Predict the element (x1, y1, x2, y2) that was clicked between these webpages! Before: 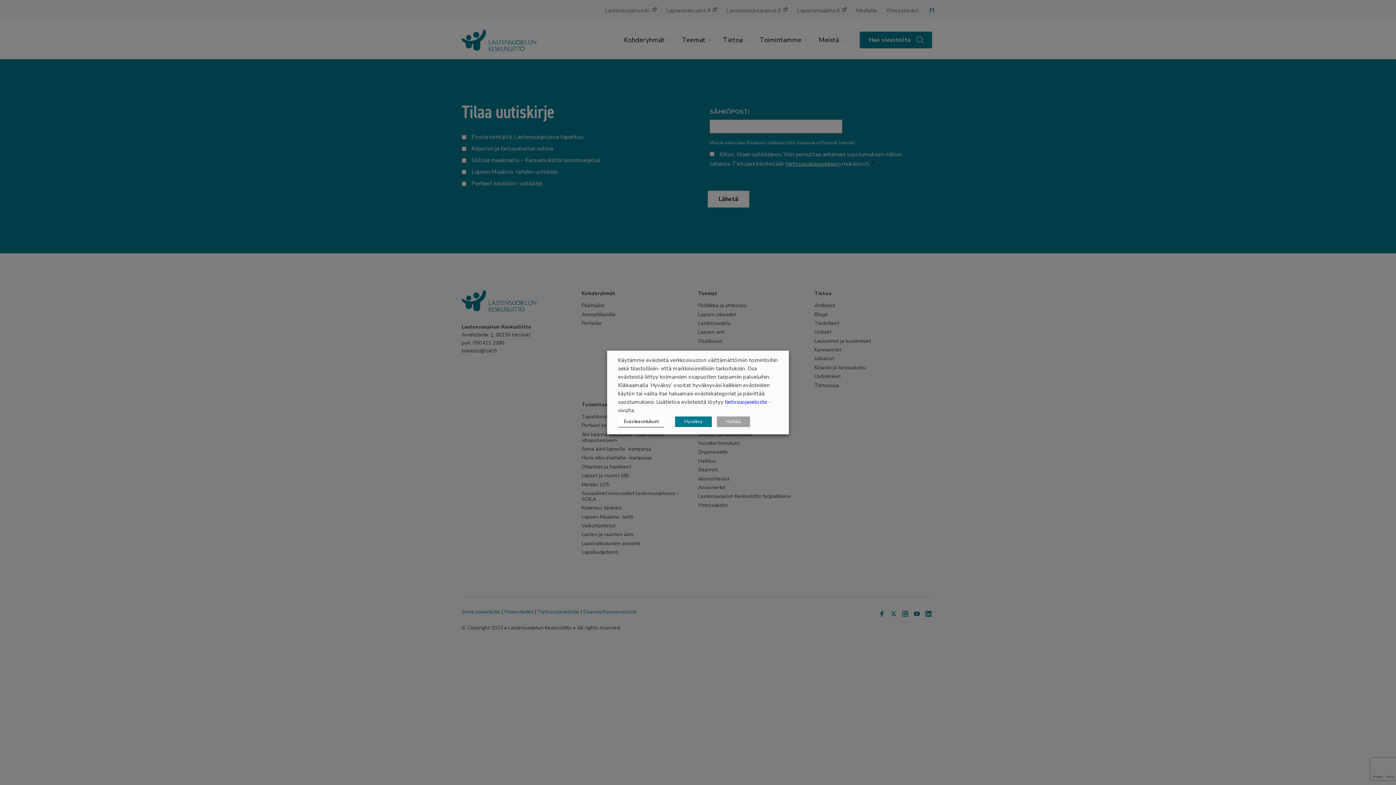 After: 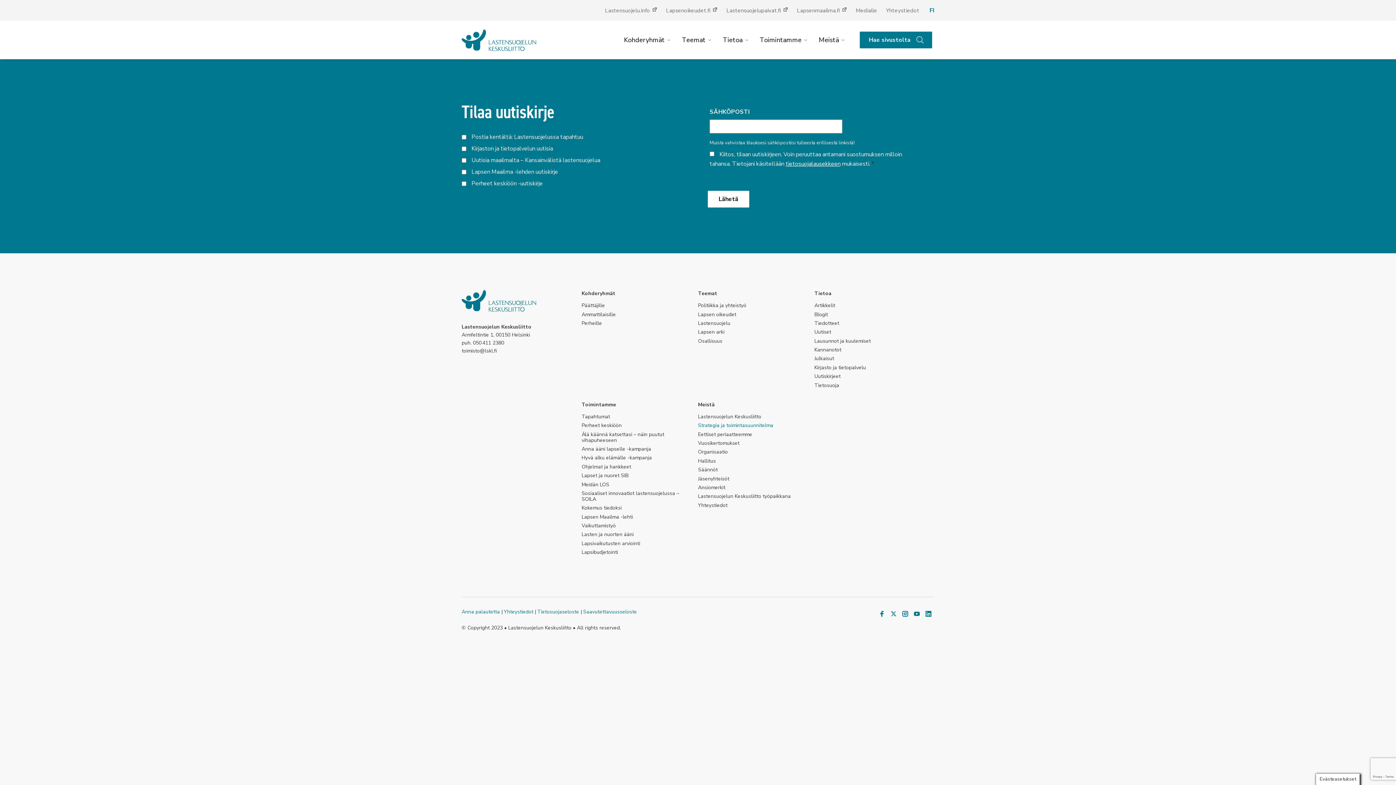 Action: label: Hylkää bbox: (717, 416, 750, 427)